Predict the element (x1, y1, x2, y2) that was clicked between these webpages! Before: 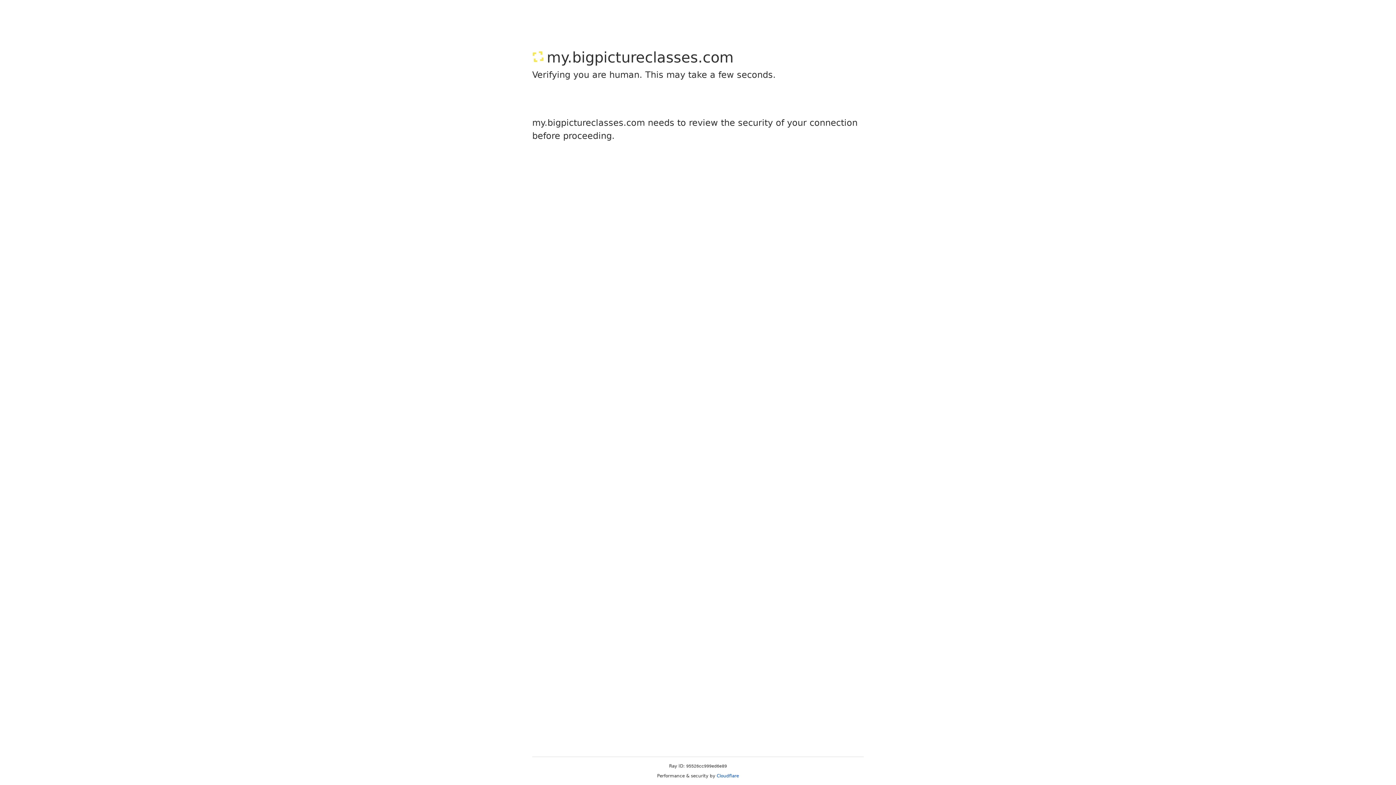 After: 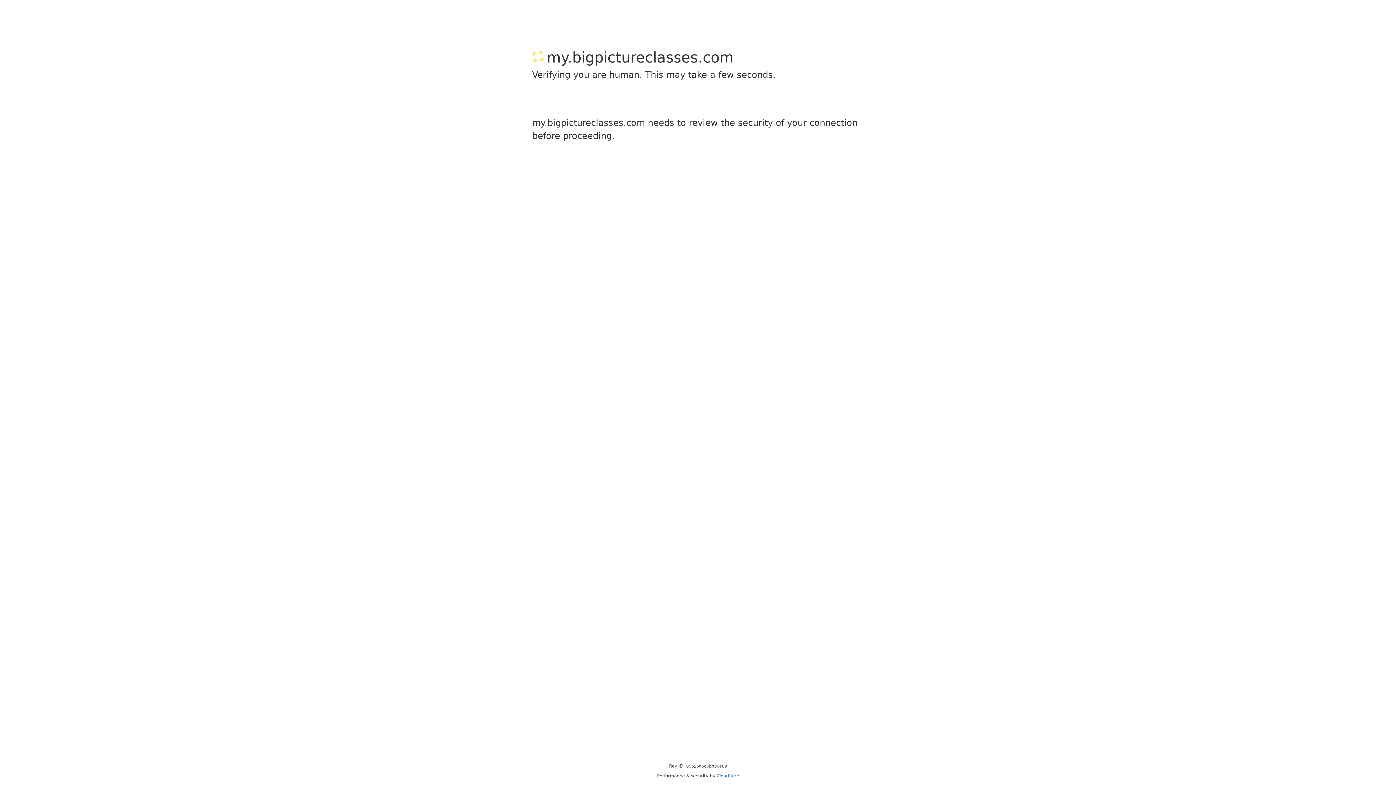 Action: label: Cloudflare bbox: (716, 773, 739, 778)